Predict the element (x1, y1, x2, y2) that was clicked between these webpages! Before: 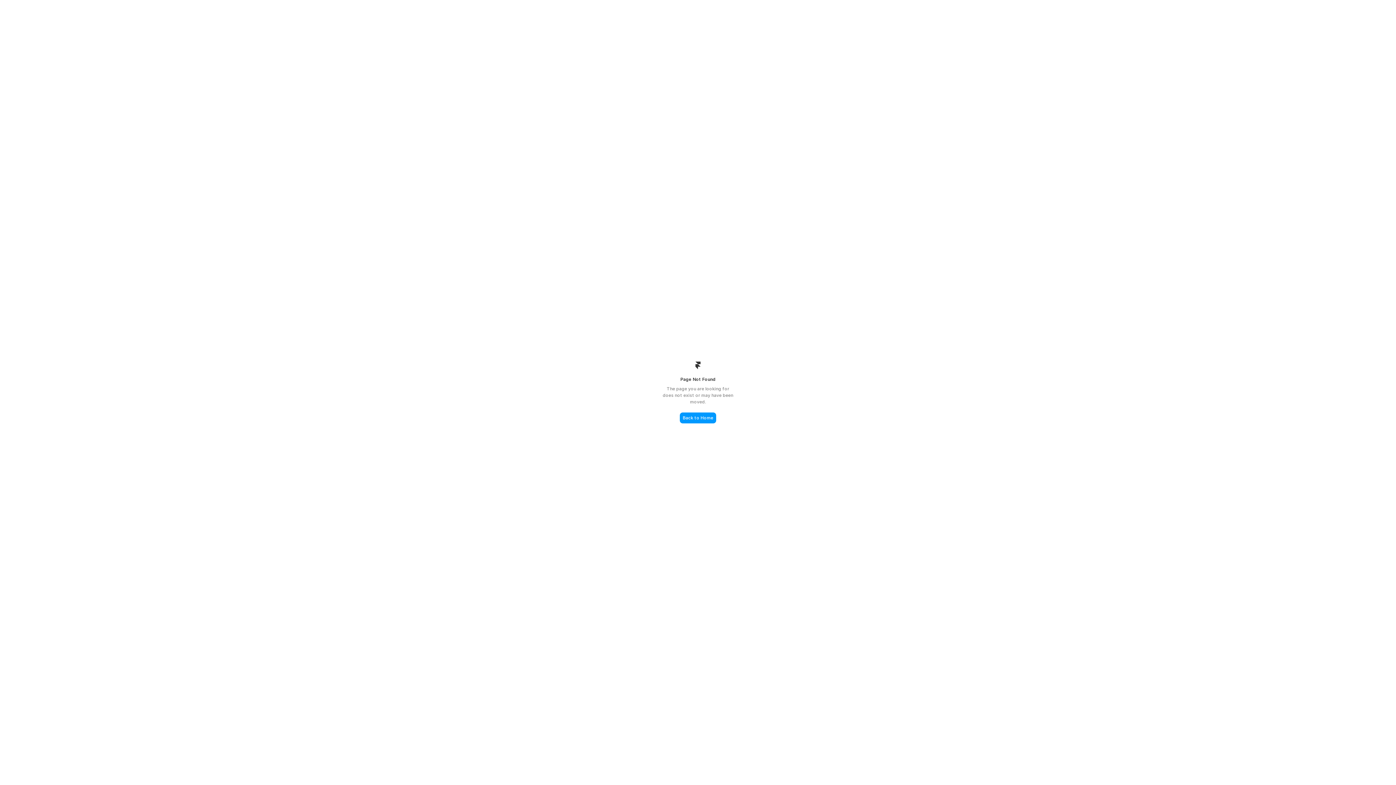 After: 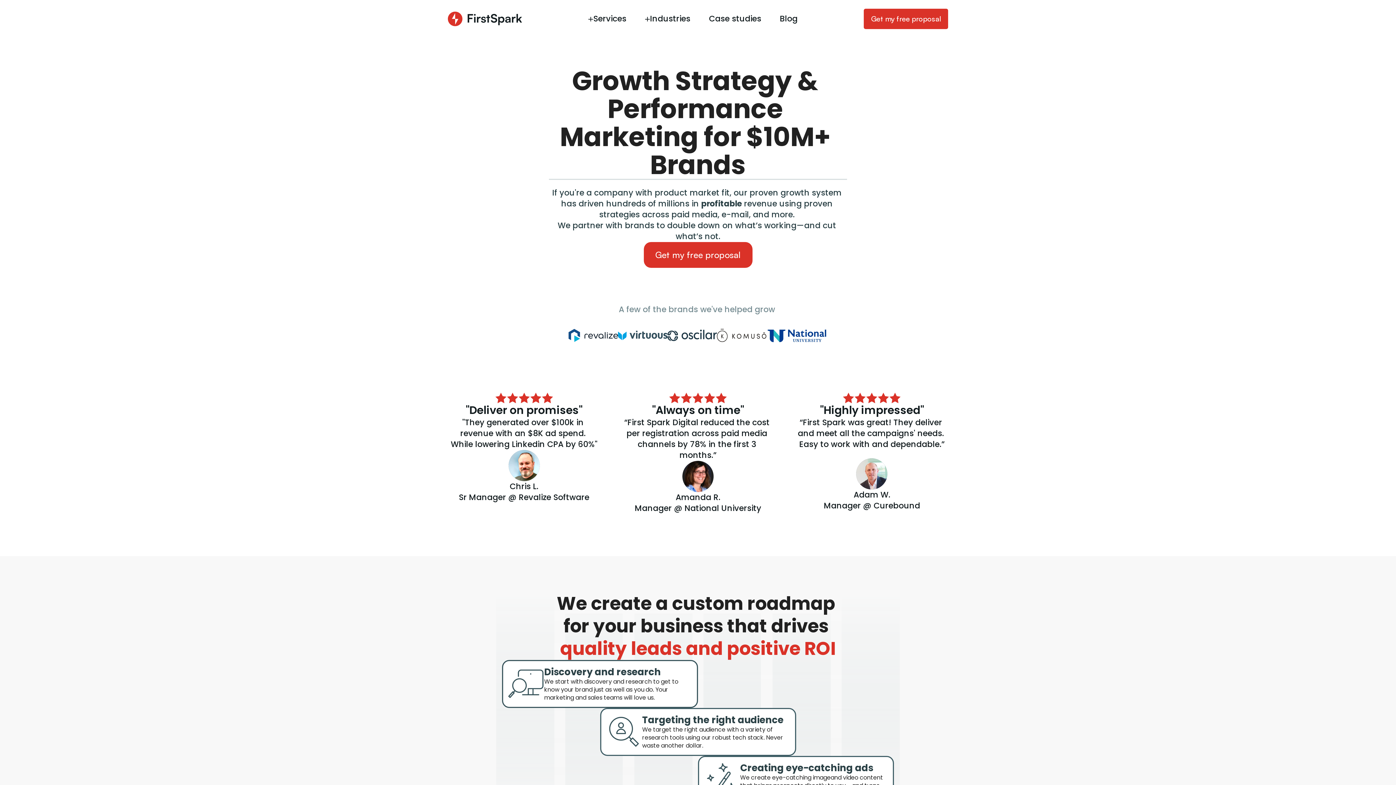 Action: bbox: (680, 412, 716, 423) label: Back to Home